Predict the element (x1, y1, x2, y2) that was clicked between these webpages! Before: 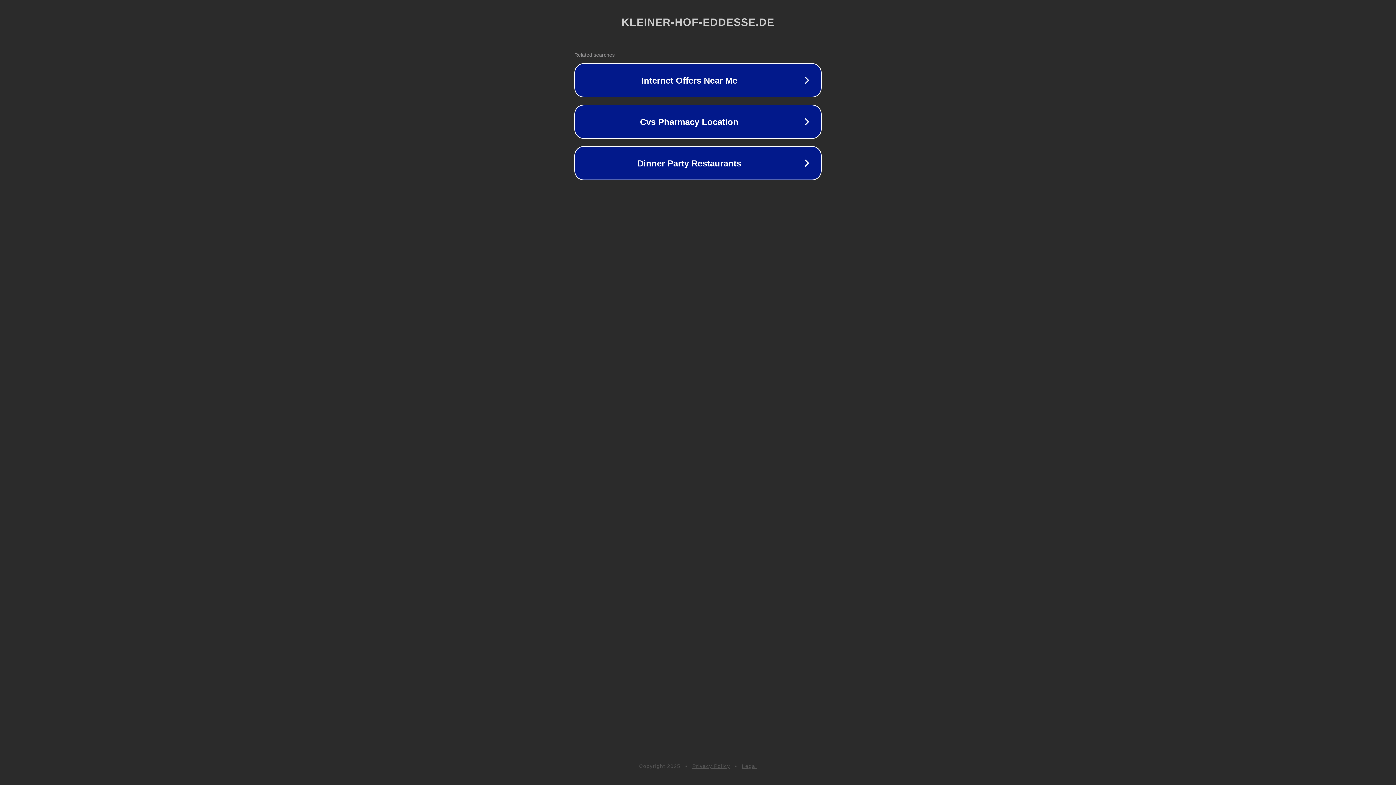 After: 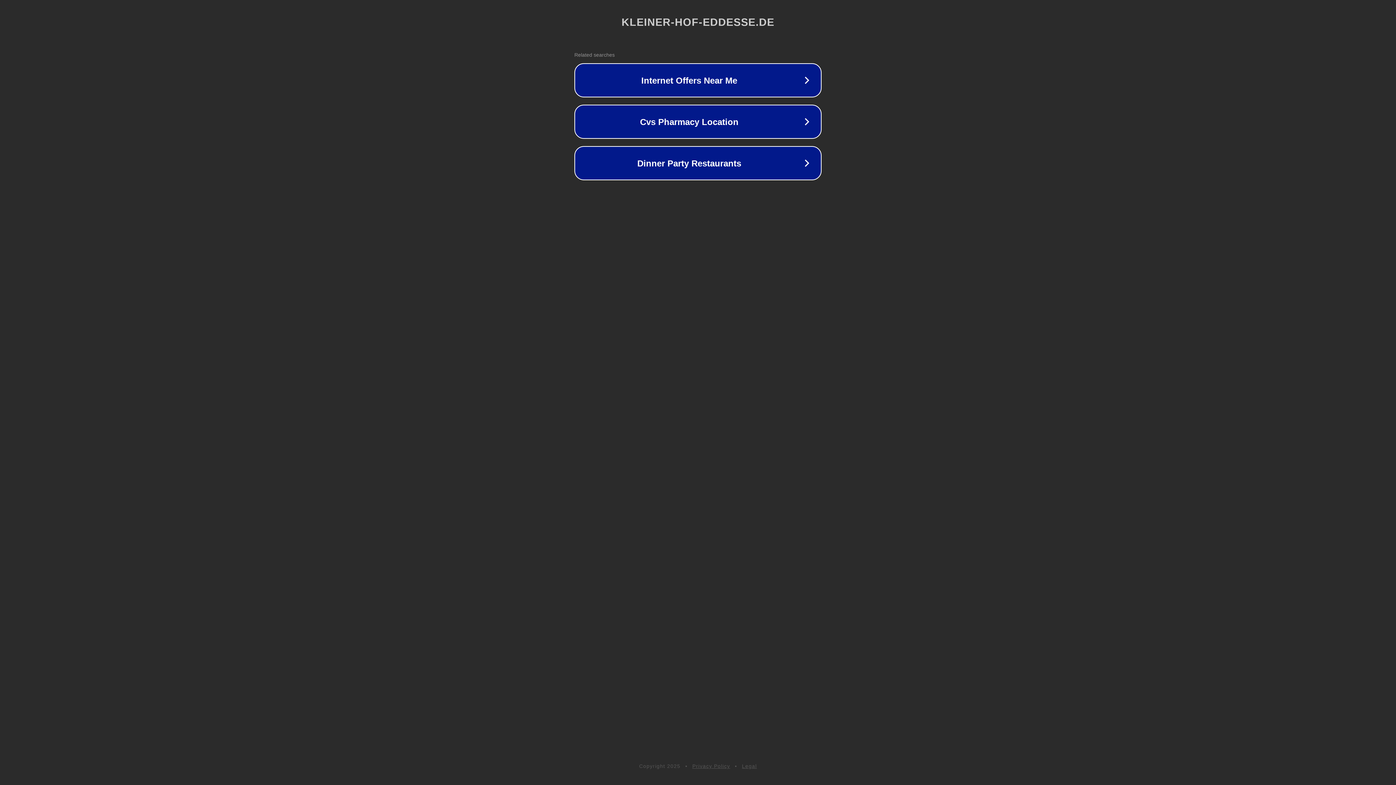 Action: bbox: (692, 763, 730, 769) label: Privacy Policy